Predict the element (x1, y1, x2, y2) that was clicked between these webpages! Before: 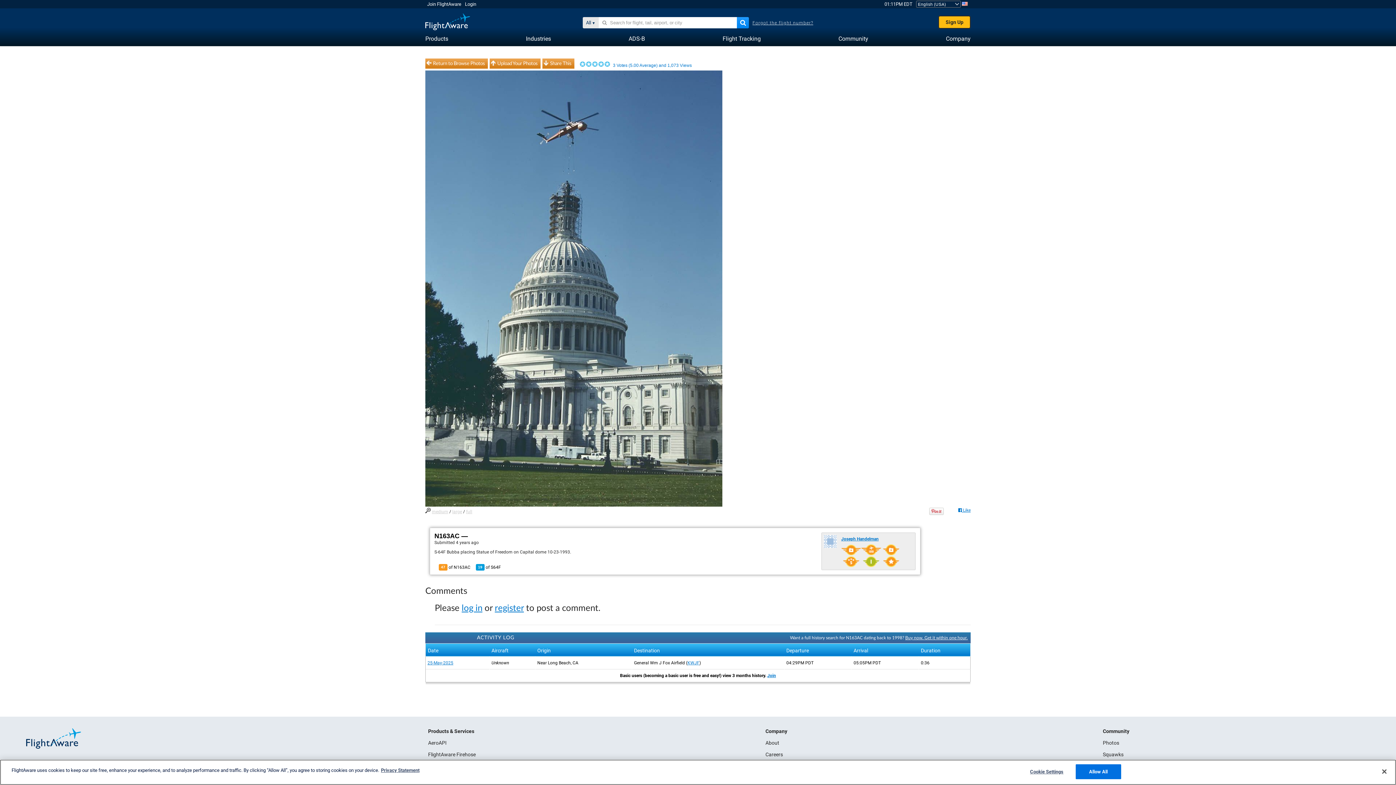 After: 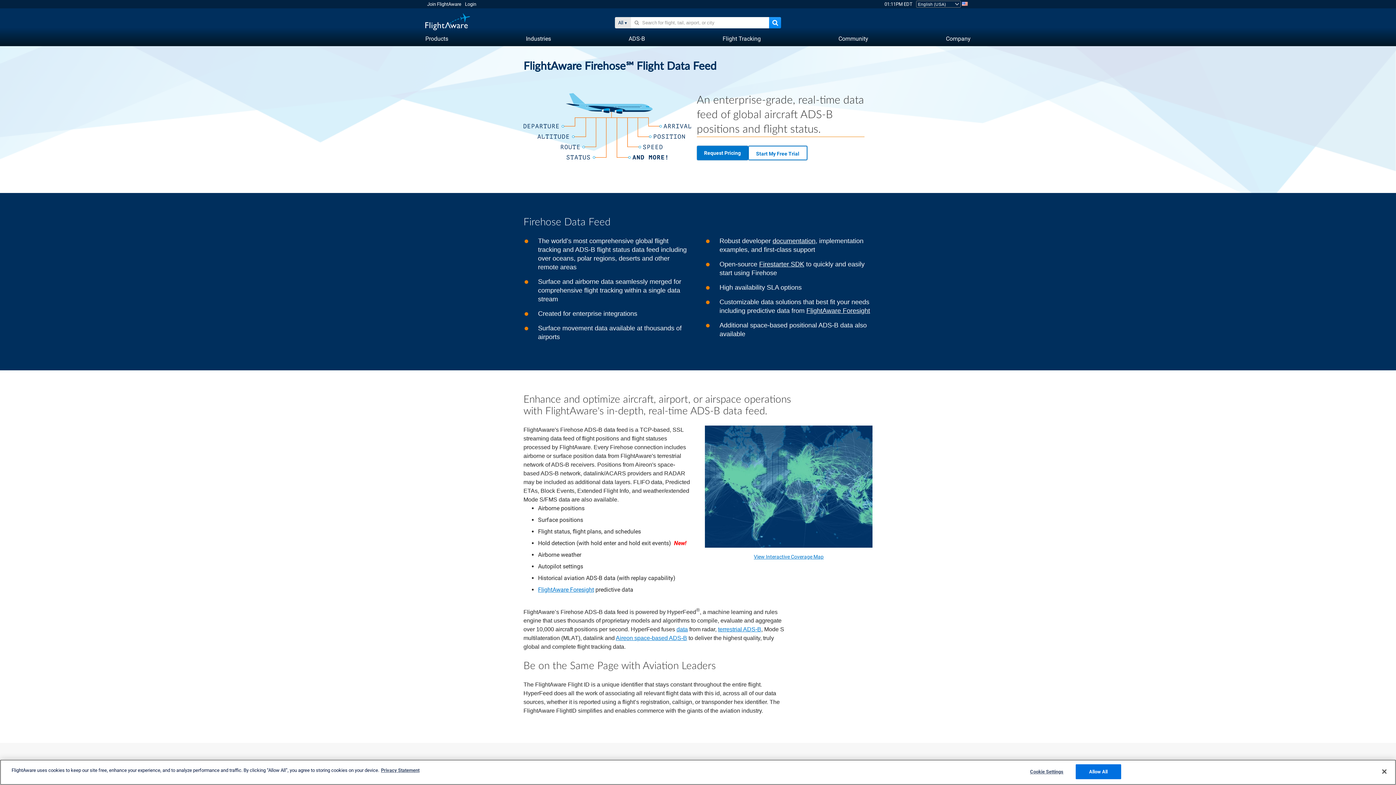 Action: label: FlightAware Firehose bbox: (428, 752, 475, 757)